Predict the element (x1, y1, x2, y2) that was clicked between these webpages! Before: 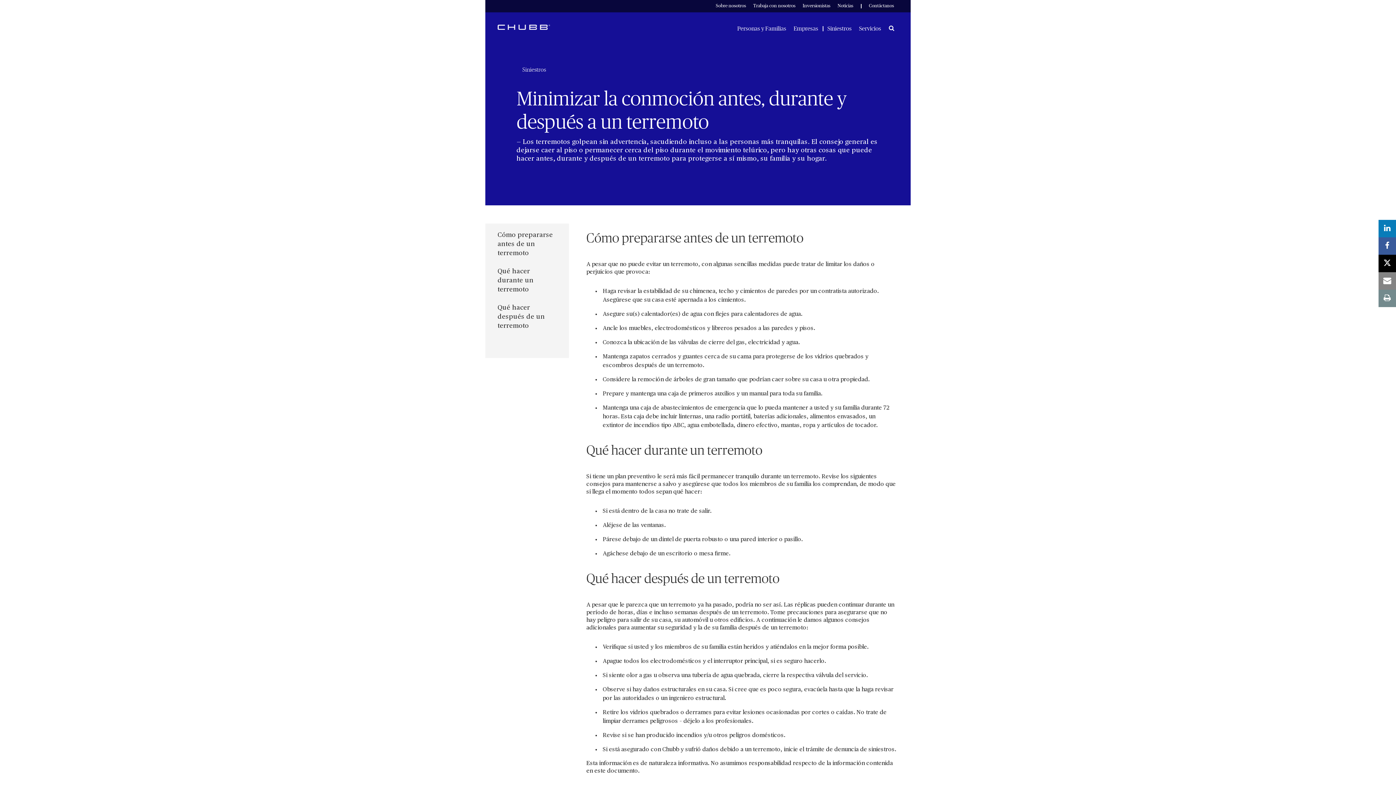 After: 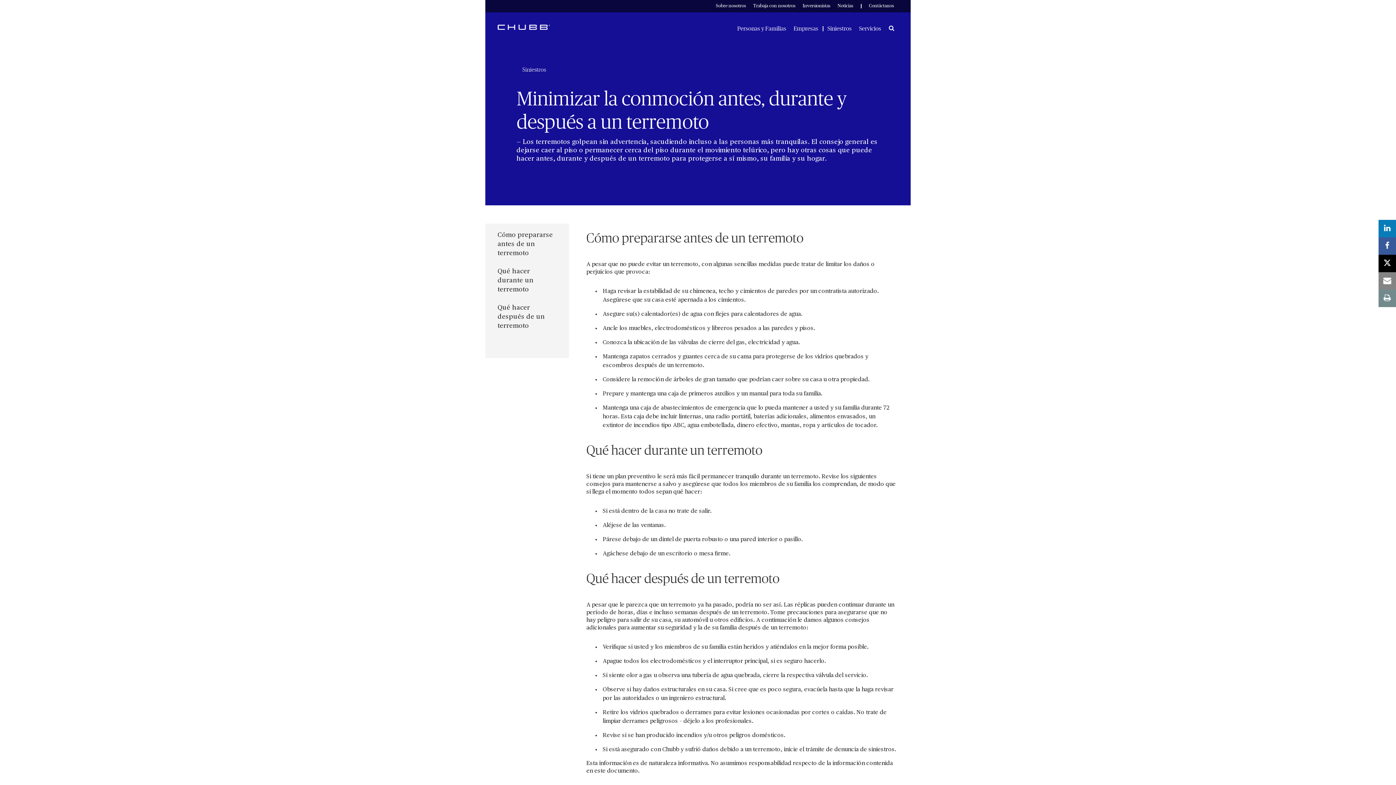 Action: bbox: (1378, 272, 1396, 289) label: email